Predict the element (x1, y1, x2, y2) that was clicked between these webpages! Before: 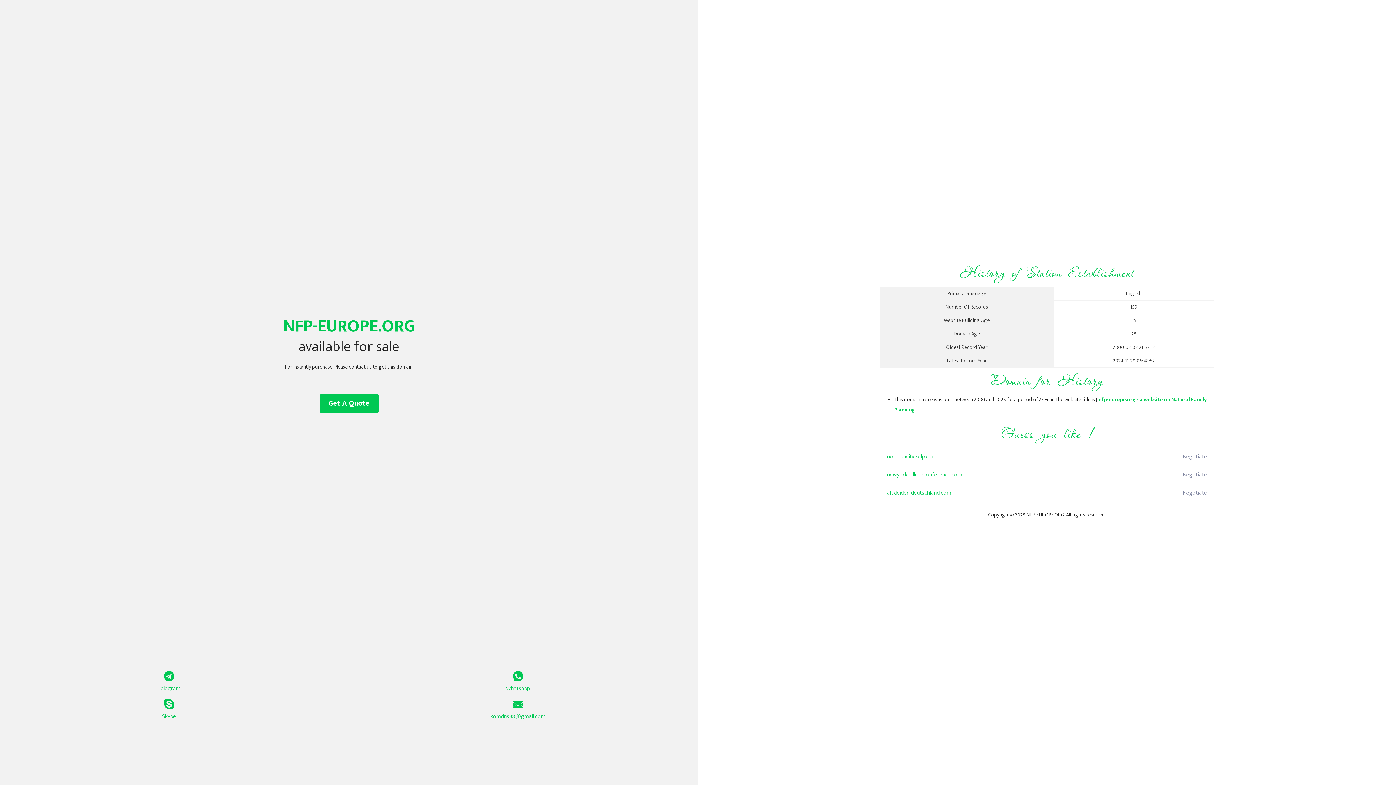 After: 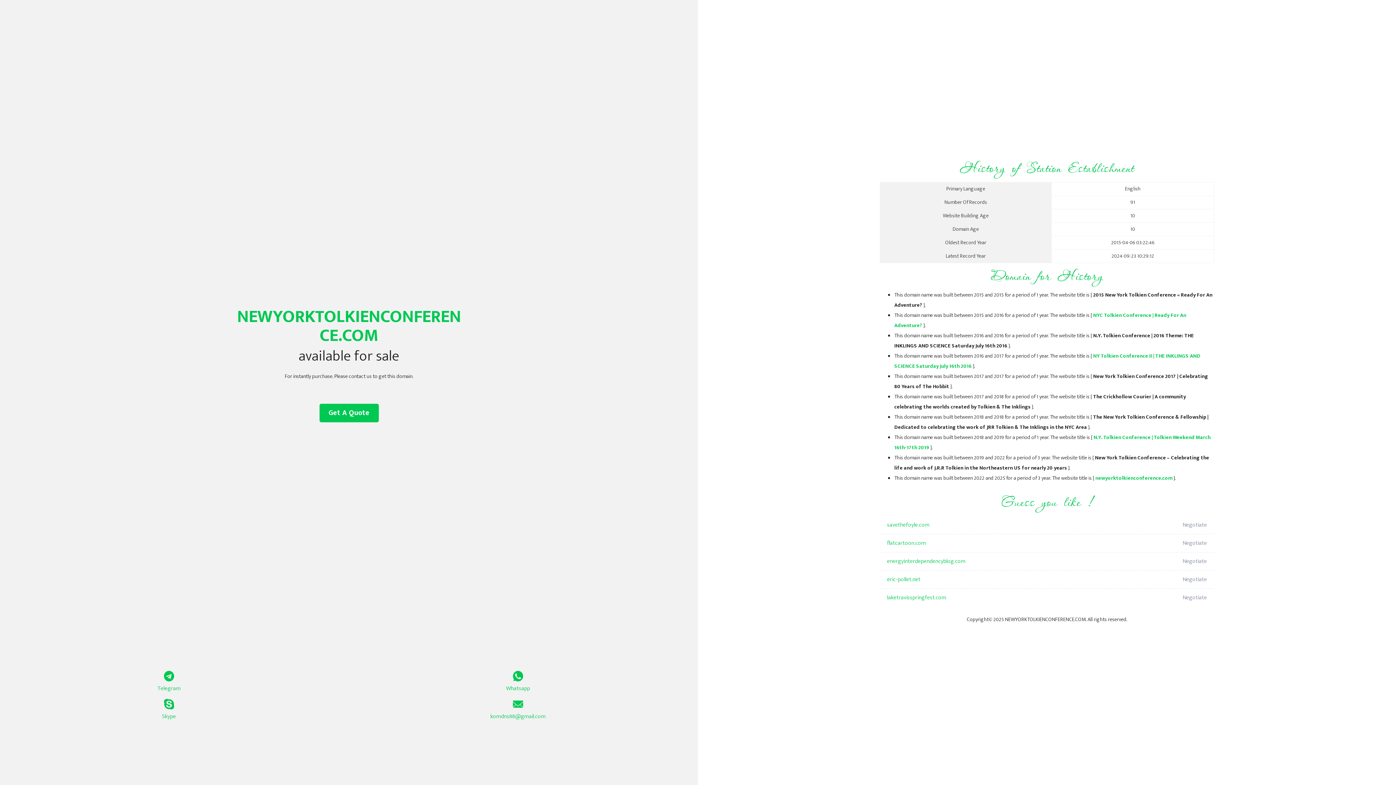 Action: bbox: (887, 466, 1098, 484) label: newyorktolkienconference.com